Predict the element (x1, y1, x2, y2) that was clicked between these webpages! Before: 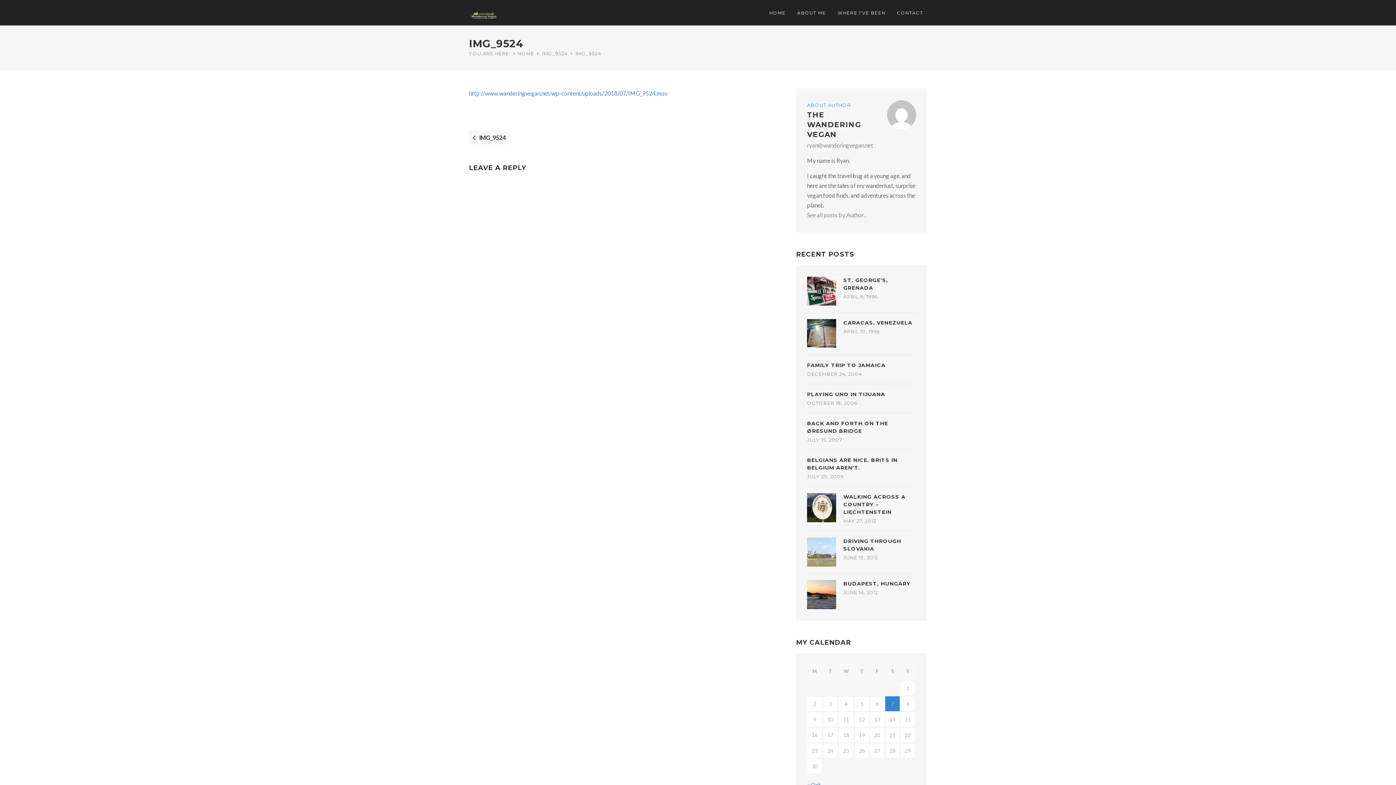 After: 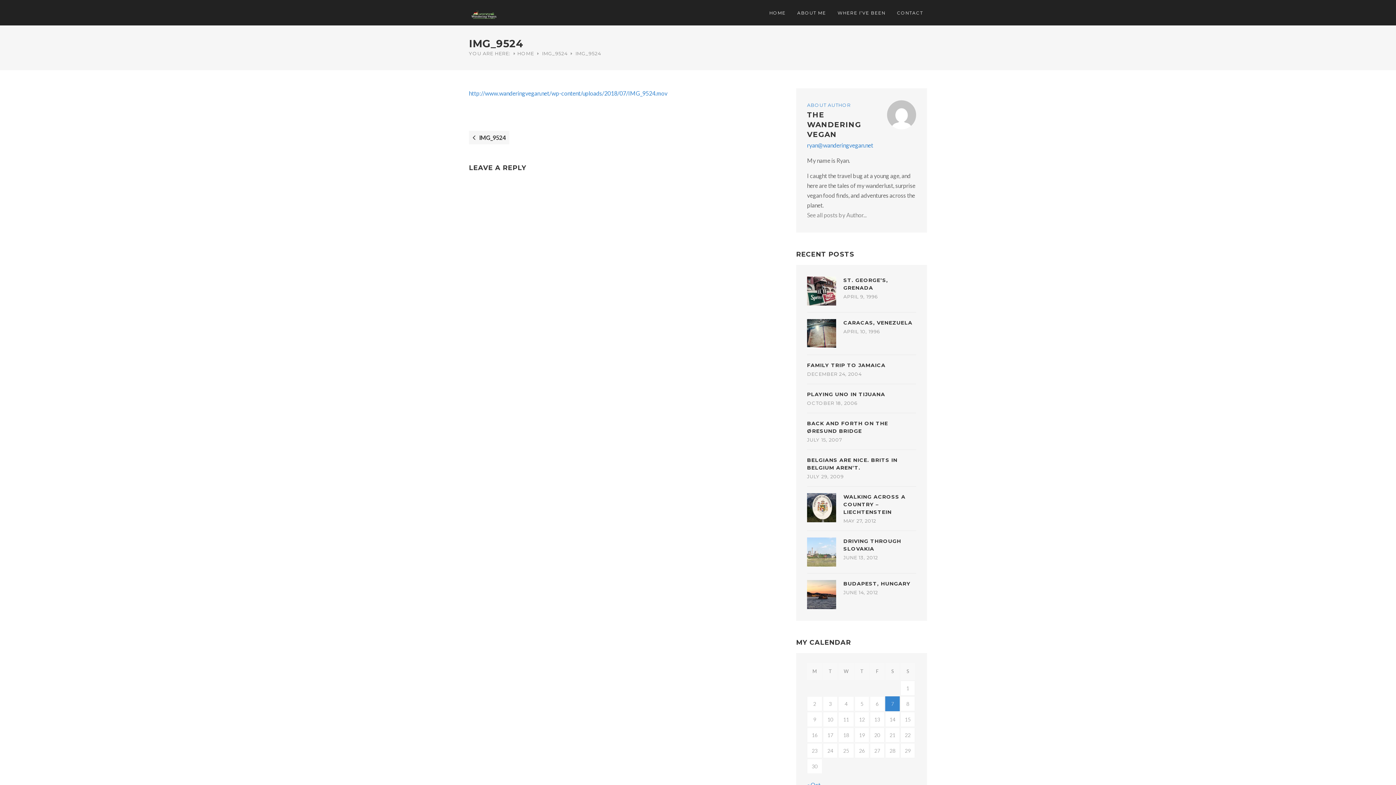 Action: label: ryan@wanderingvegan.net bbox: (807, 140, 916, 150)